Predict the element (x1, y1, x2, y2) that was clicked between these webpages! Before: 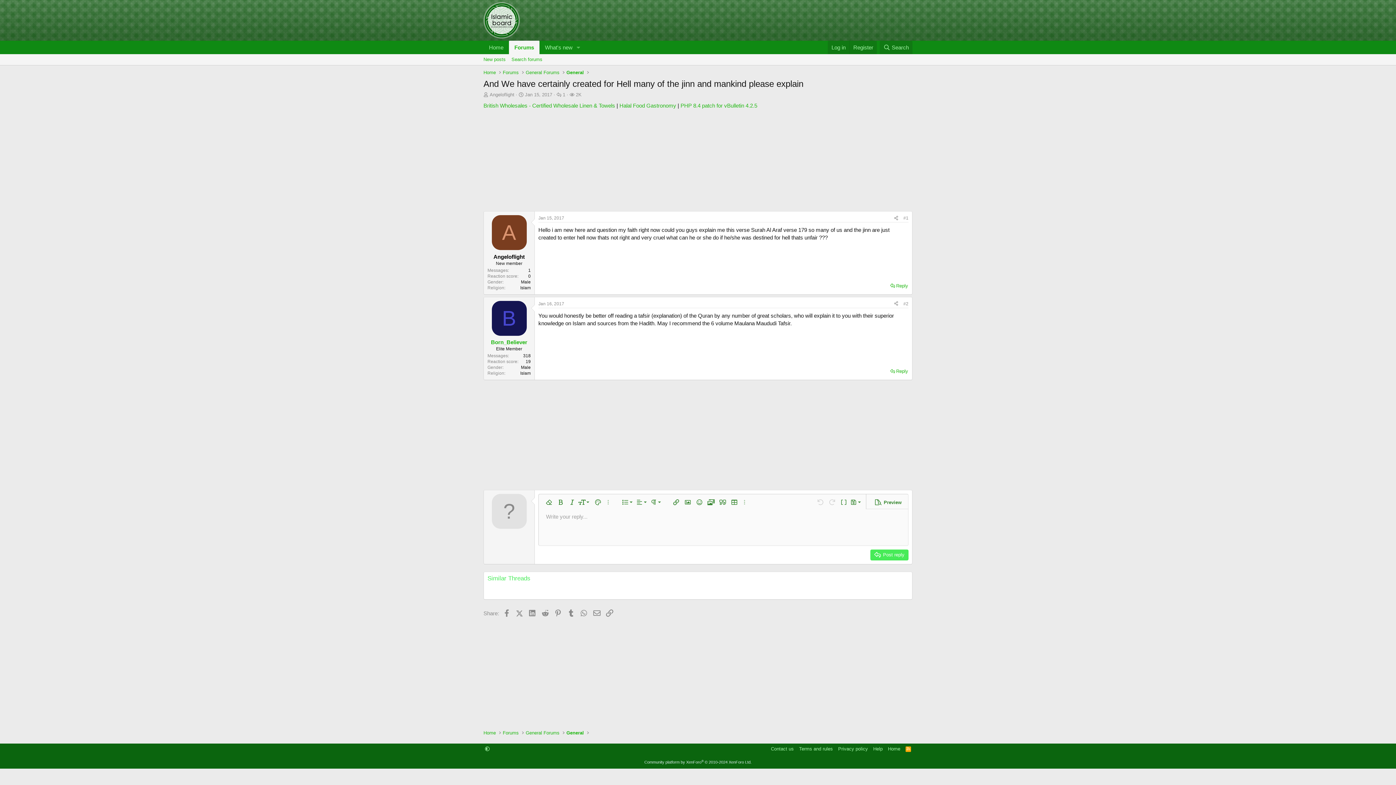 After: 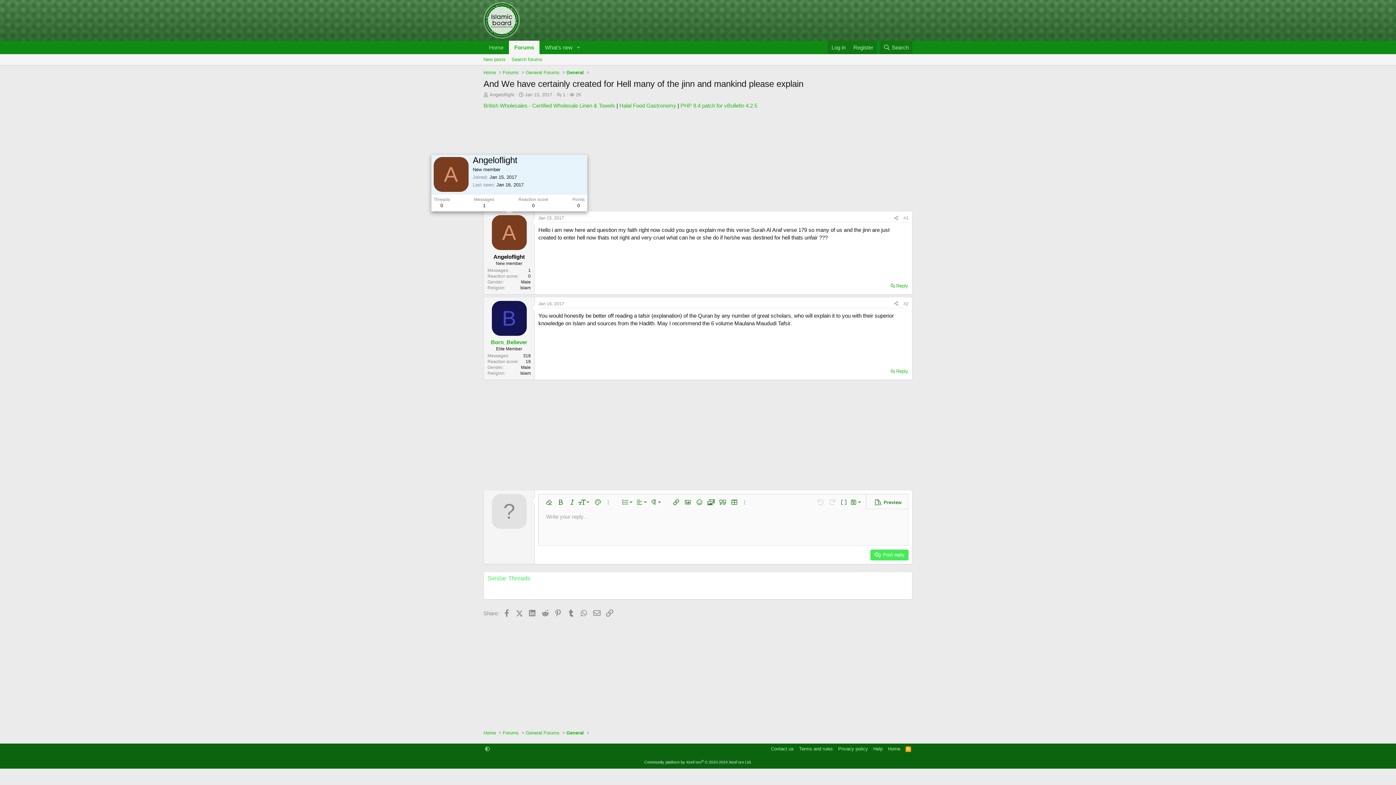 Action: label: A bbox: (491, 215, 526, 250)